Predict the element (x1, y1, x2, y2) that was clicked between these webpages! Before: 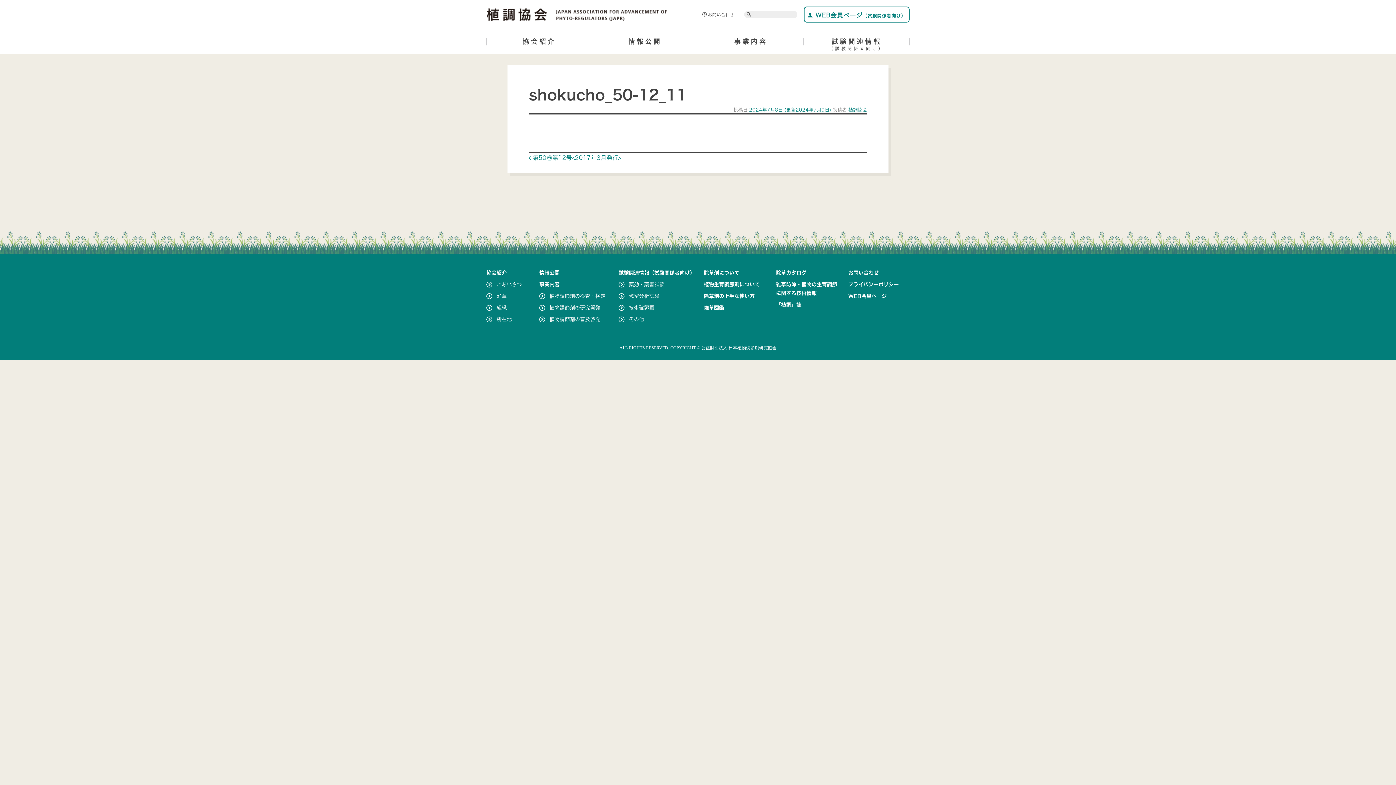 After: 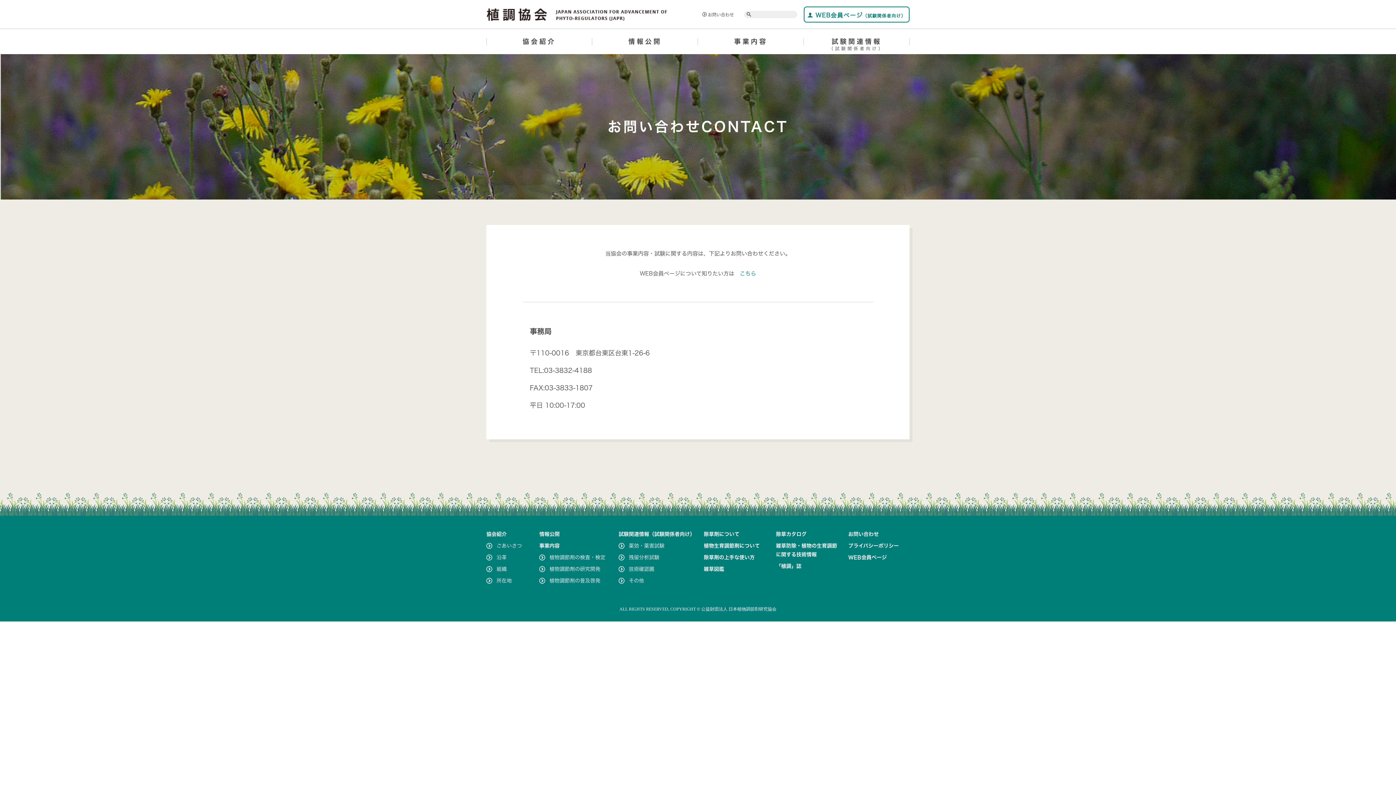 Action: bbox: (848, 270, 879, 275) label: お問い合わせ